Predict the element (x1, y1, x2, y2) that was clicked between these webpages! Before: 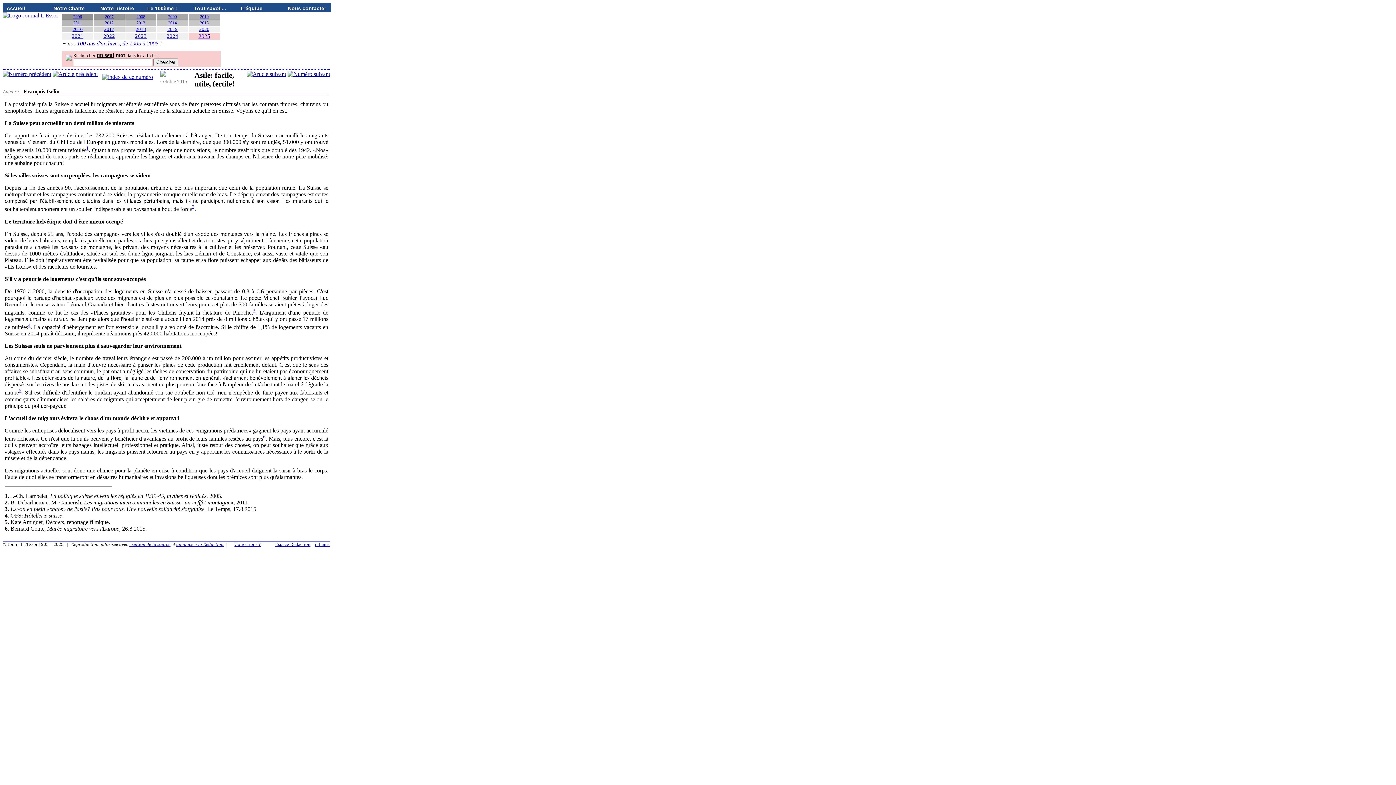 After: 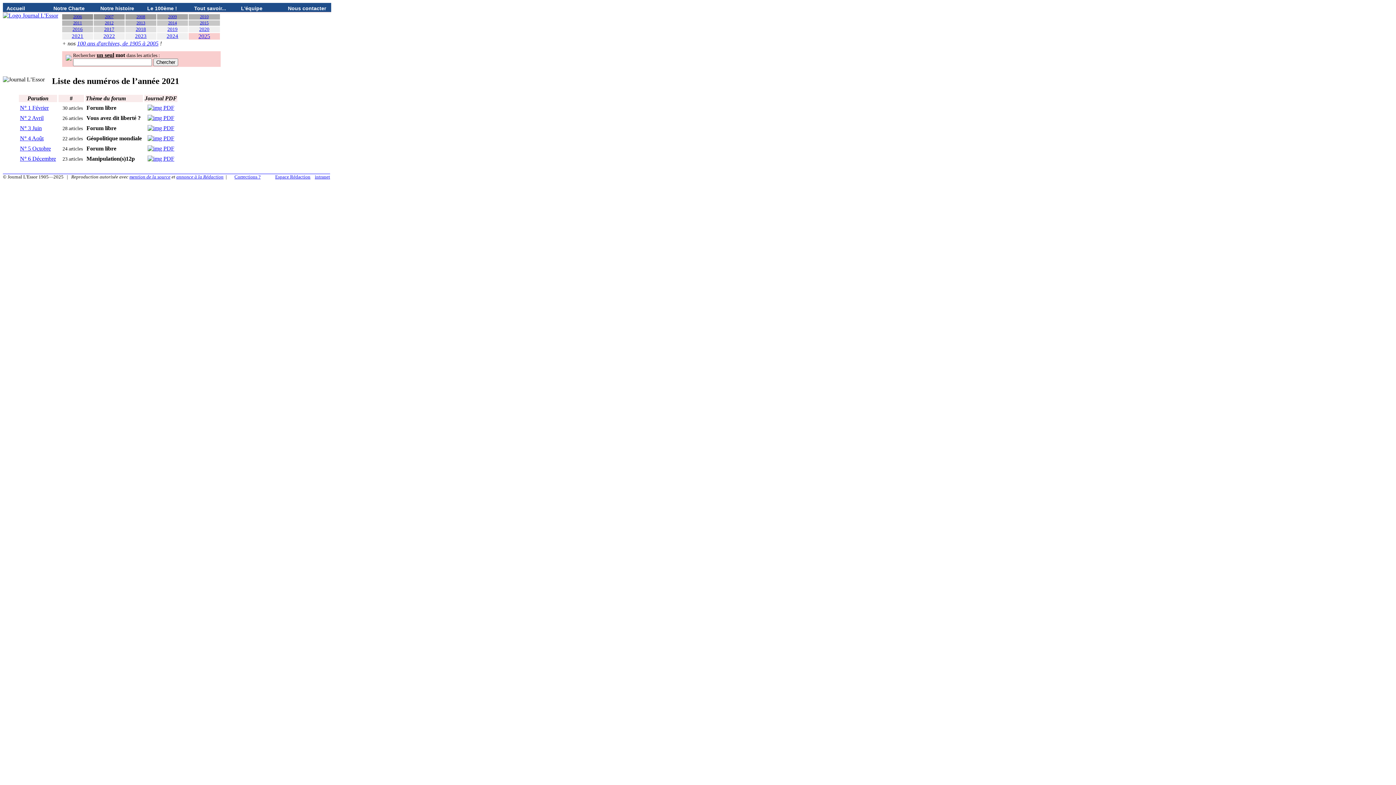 Action: label: 2021 bbox: (71, 33, 83, 38)